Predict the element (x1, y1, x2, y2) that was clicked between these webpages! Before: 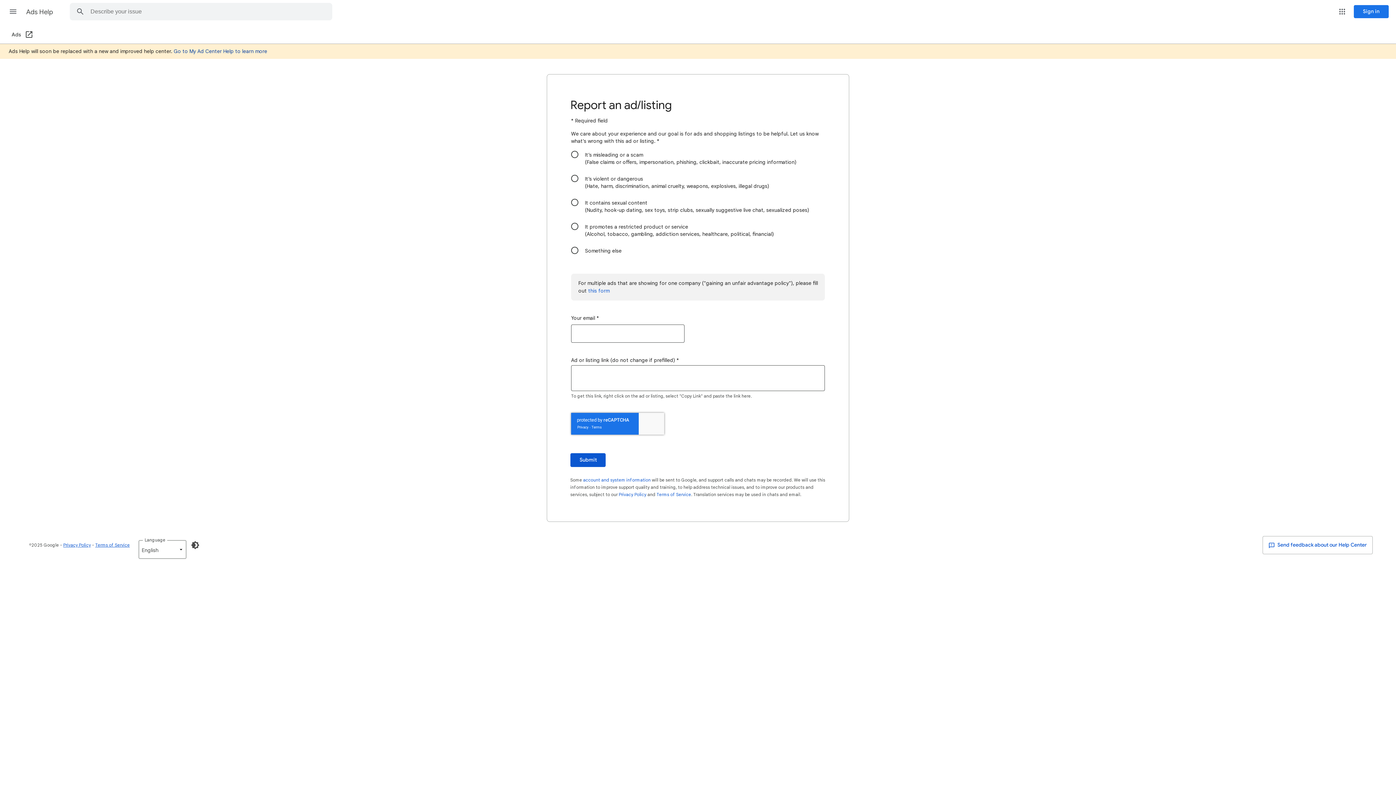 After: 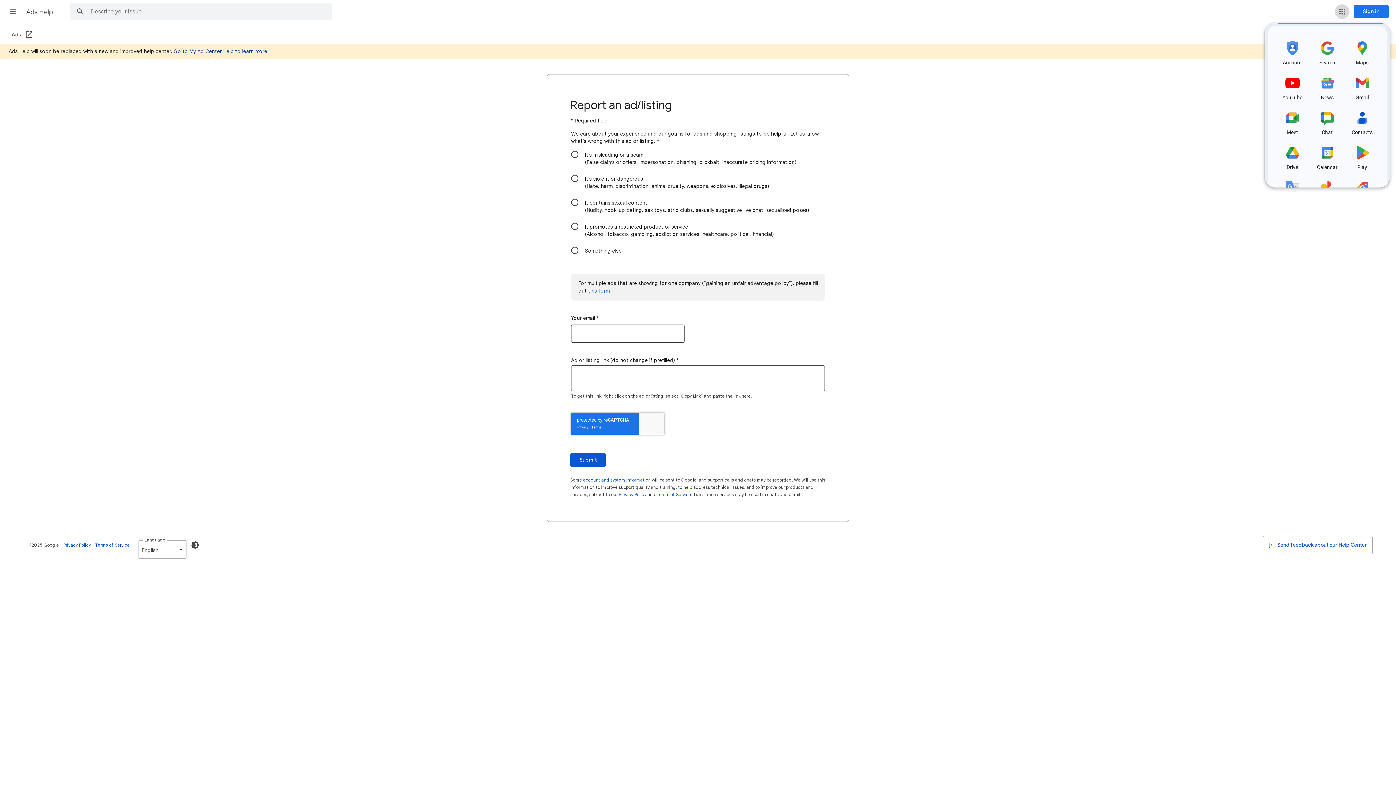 Action: bbox: (1335, 4, 1349, 18) label: Google apps